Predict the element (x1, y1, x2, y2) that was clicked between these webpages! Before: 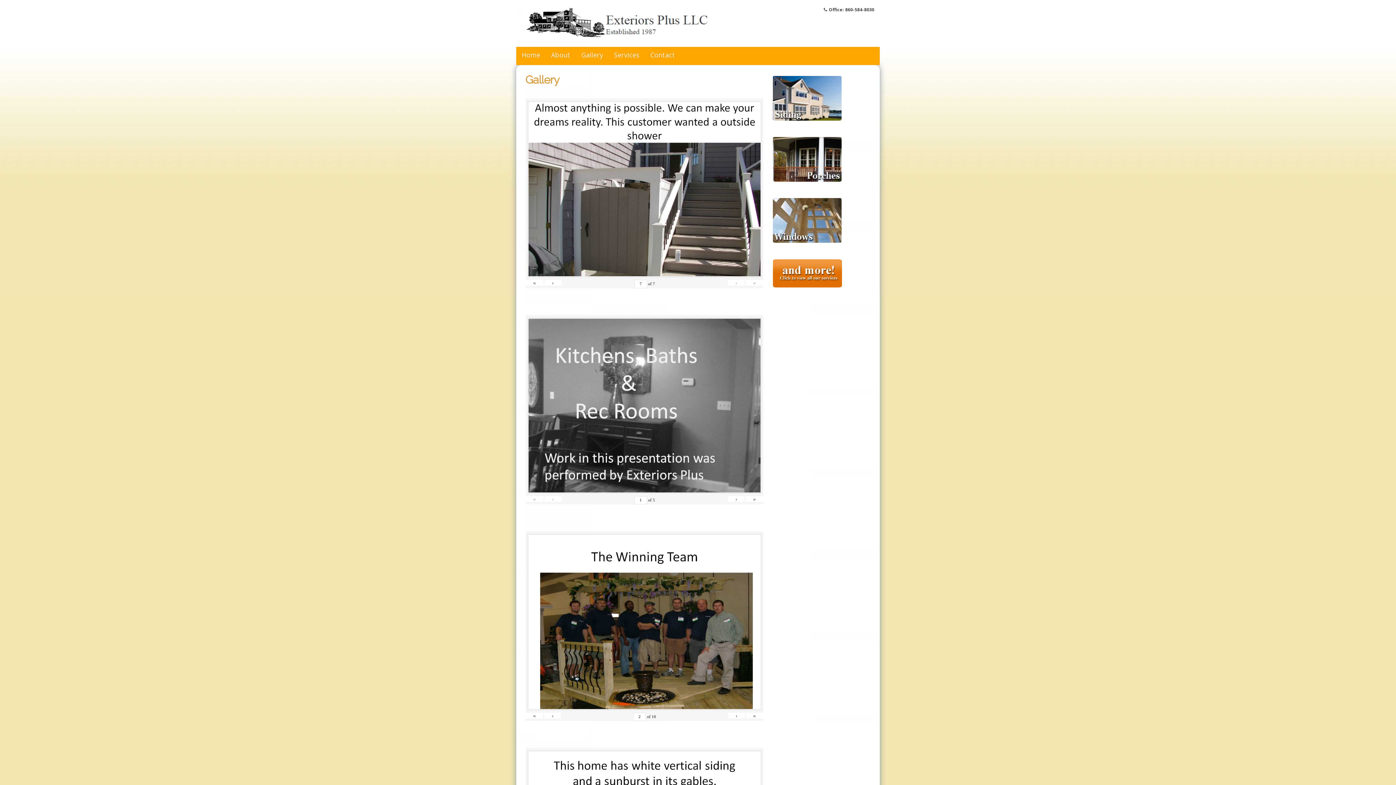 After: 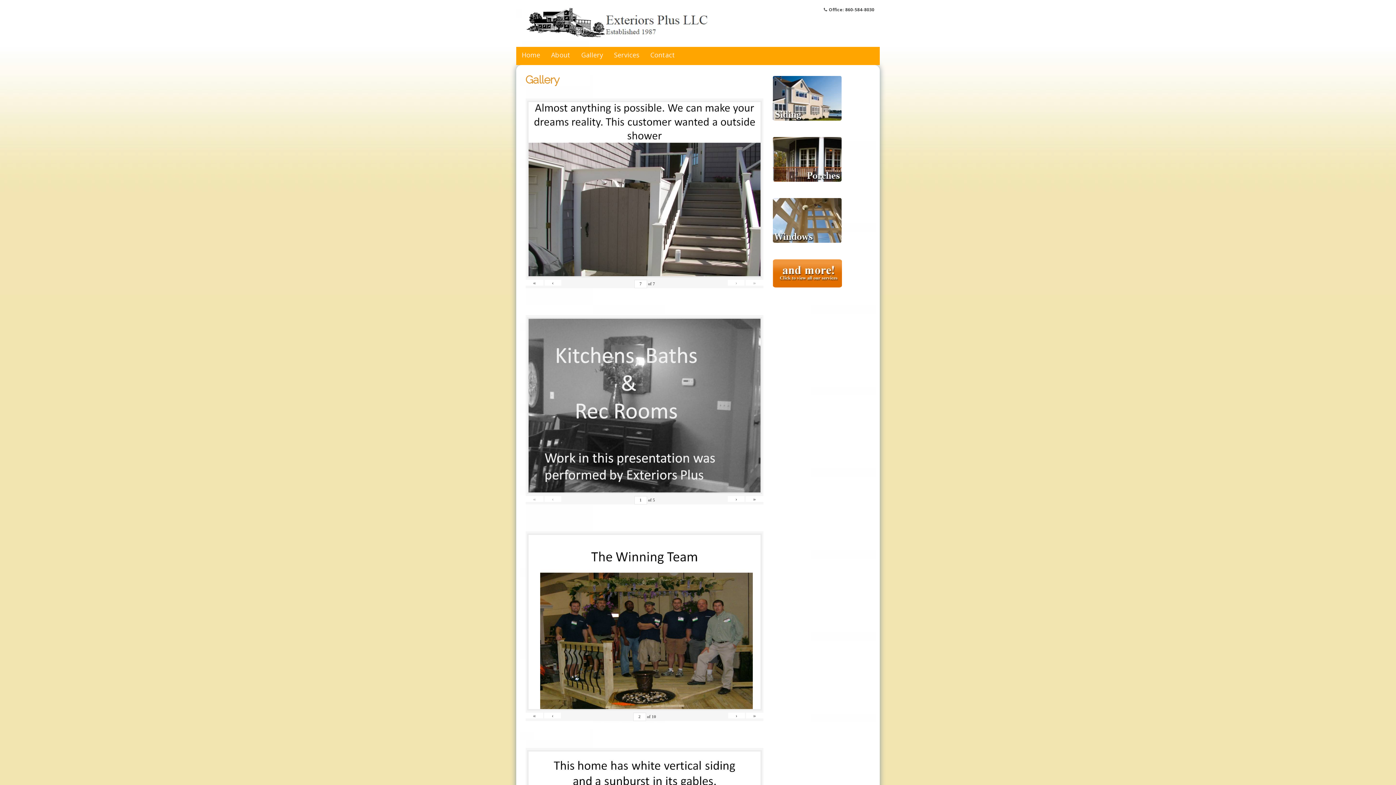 Action: bbox: (745, 279, 763, 285) label: »